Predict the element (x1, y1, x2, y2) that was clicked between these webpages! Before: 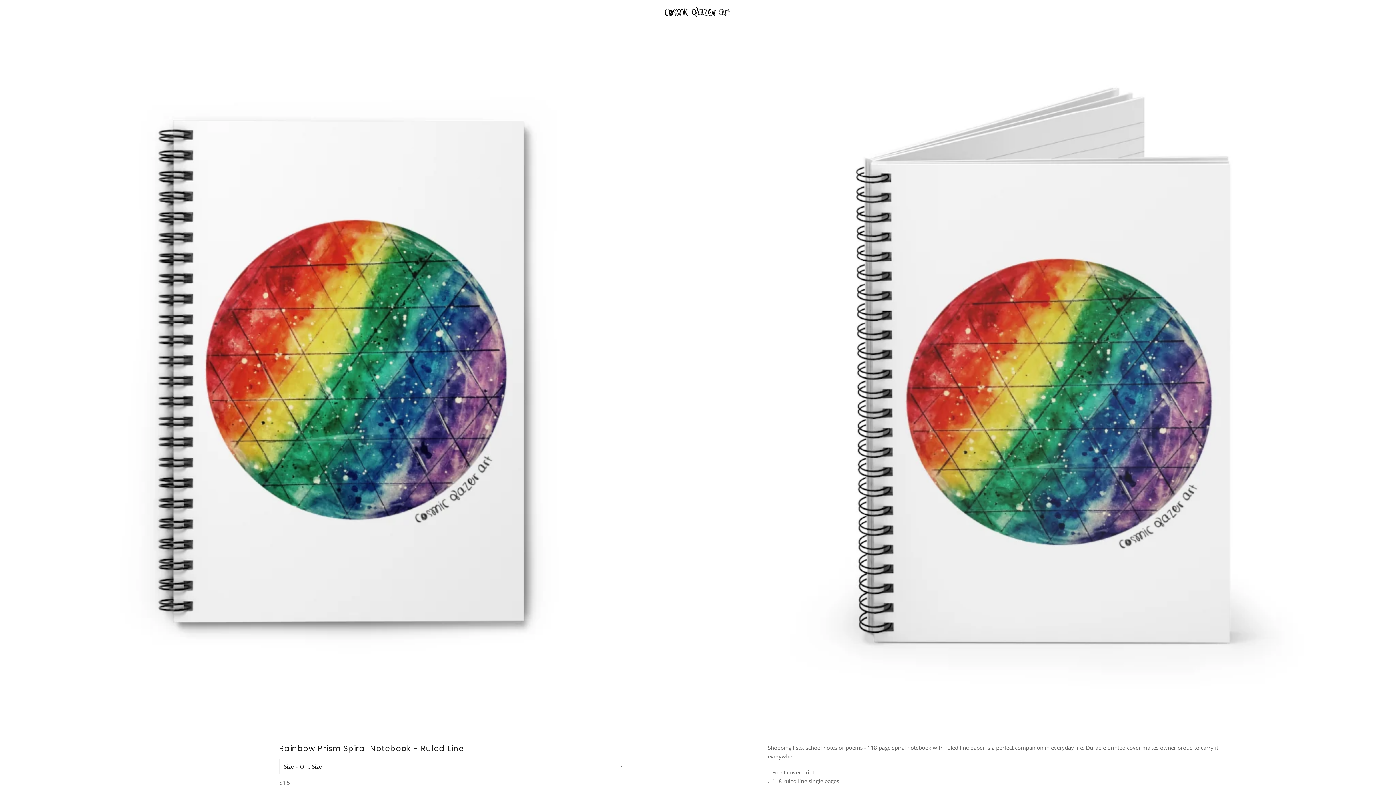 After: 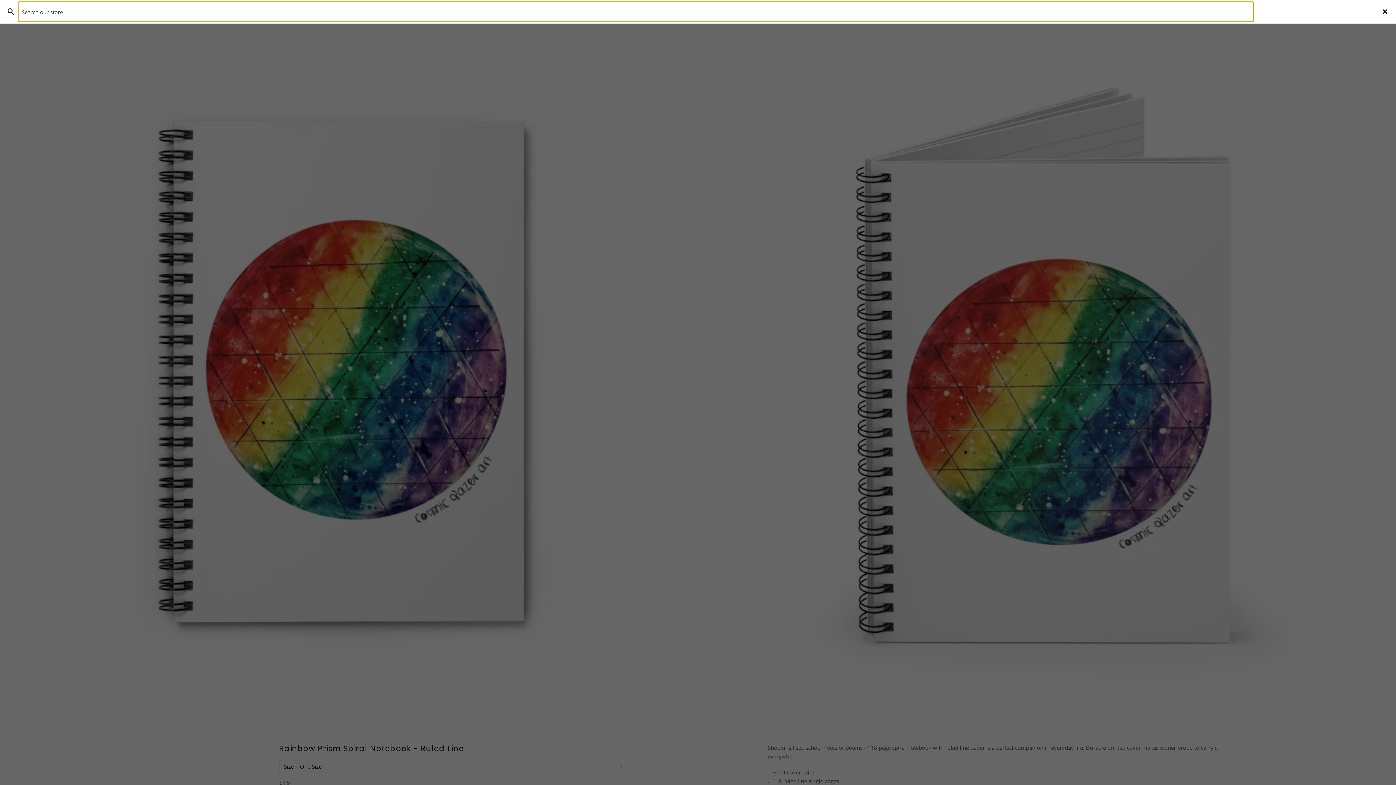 Action: label: Search bbox: (1361, 0, 1374, 22)